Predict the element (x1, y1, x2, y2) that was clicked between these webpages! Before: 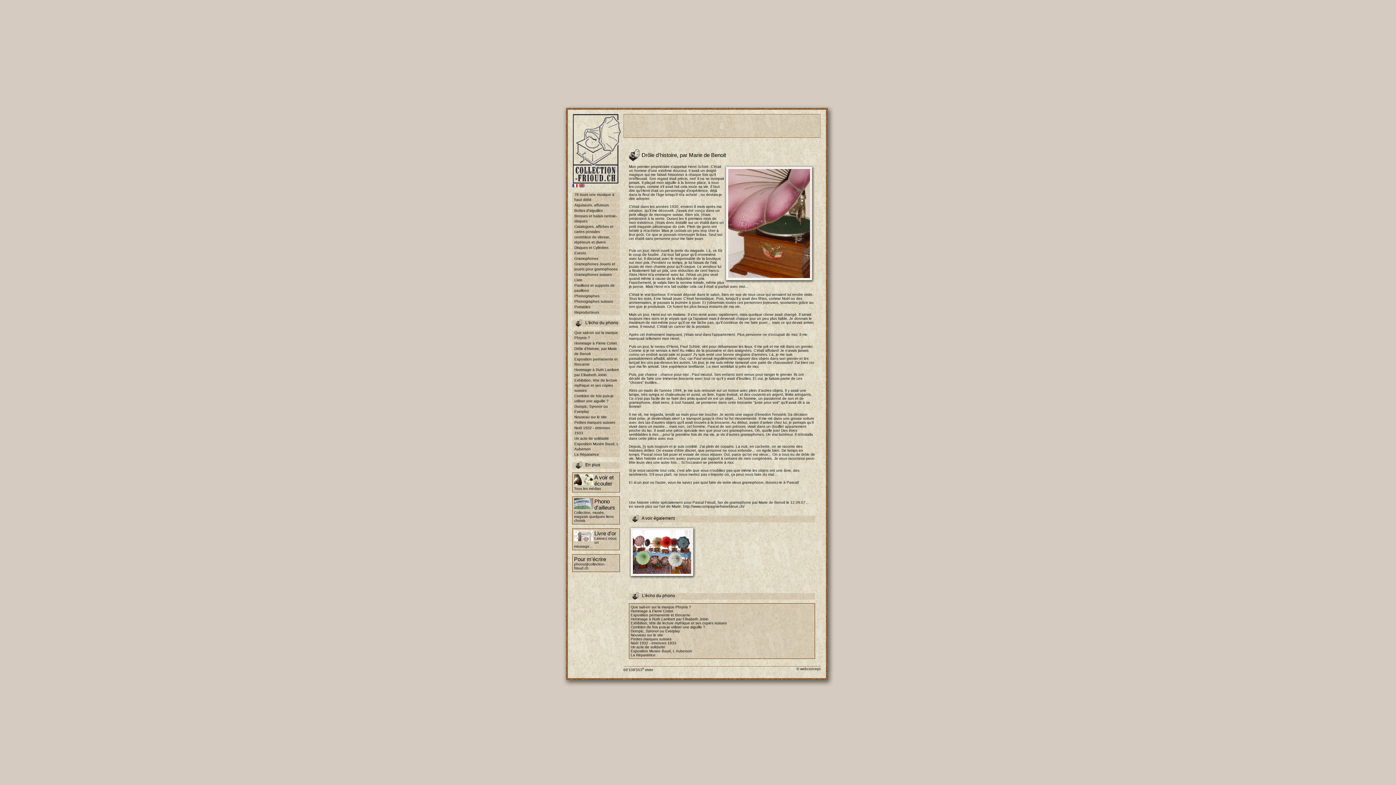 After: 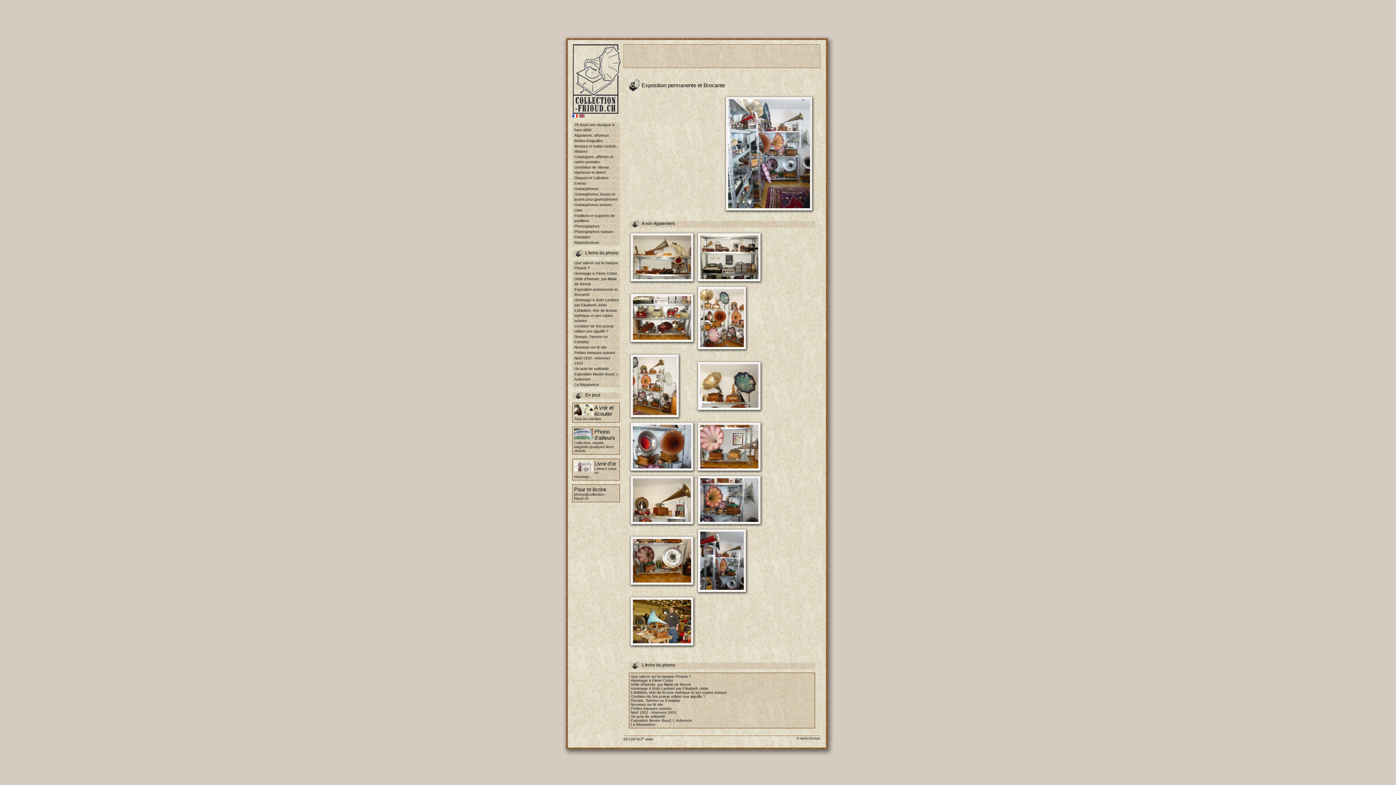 Action: bbox: (572, 357, 620, 367) label: Exposition permanente et Brocante